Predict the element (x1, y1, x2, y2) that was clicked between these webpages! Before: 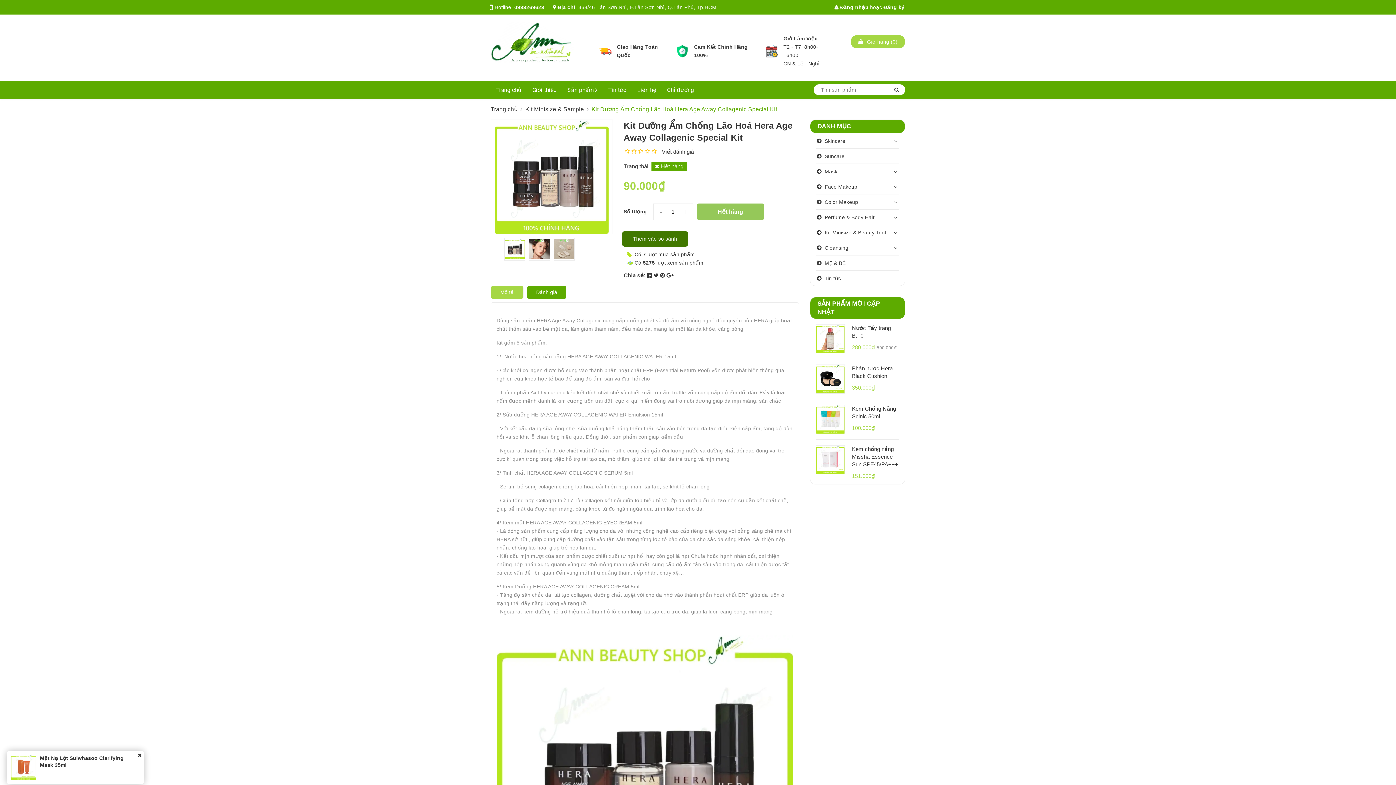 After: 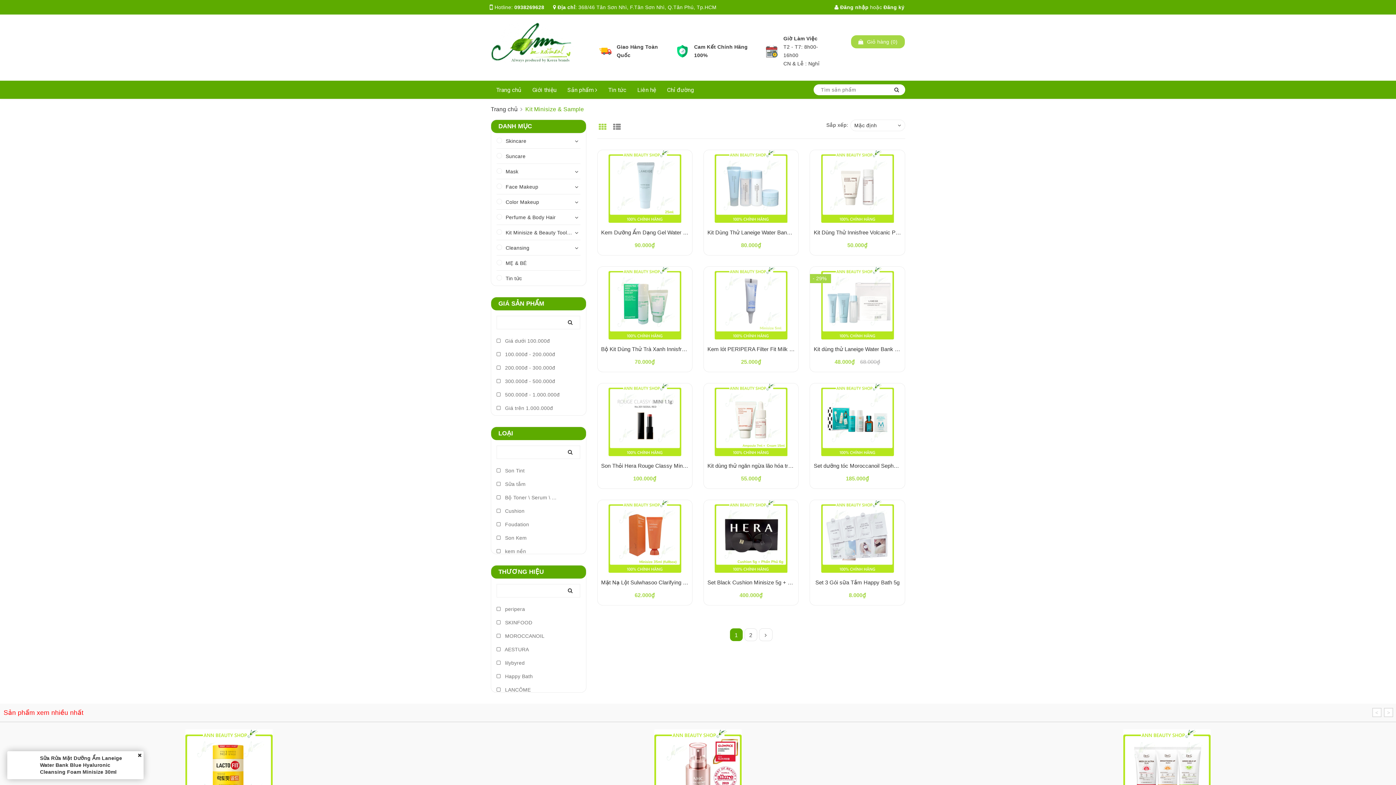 Action: label: Kit Minisize & Sample bbox: (525, 106, 584, 112)